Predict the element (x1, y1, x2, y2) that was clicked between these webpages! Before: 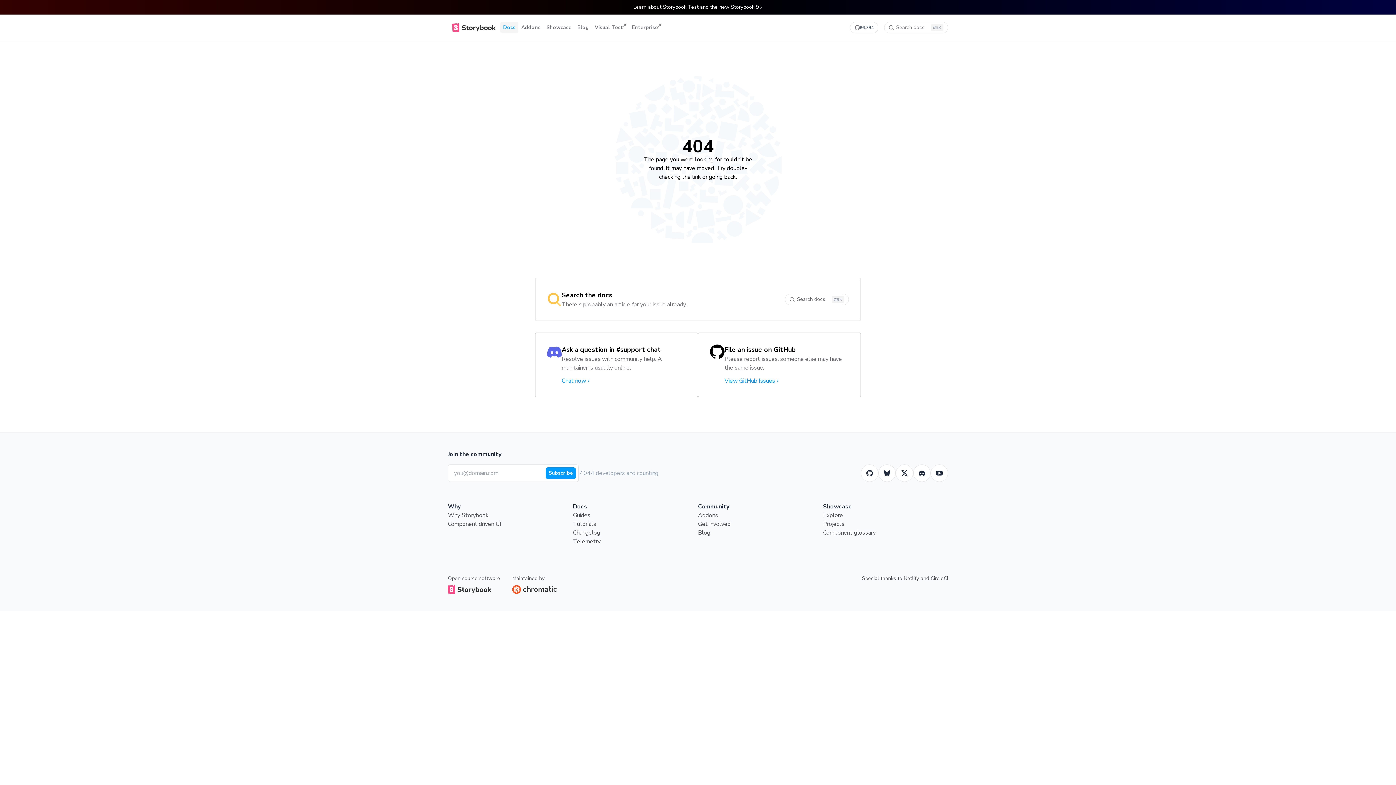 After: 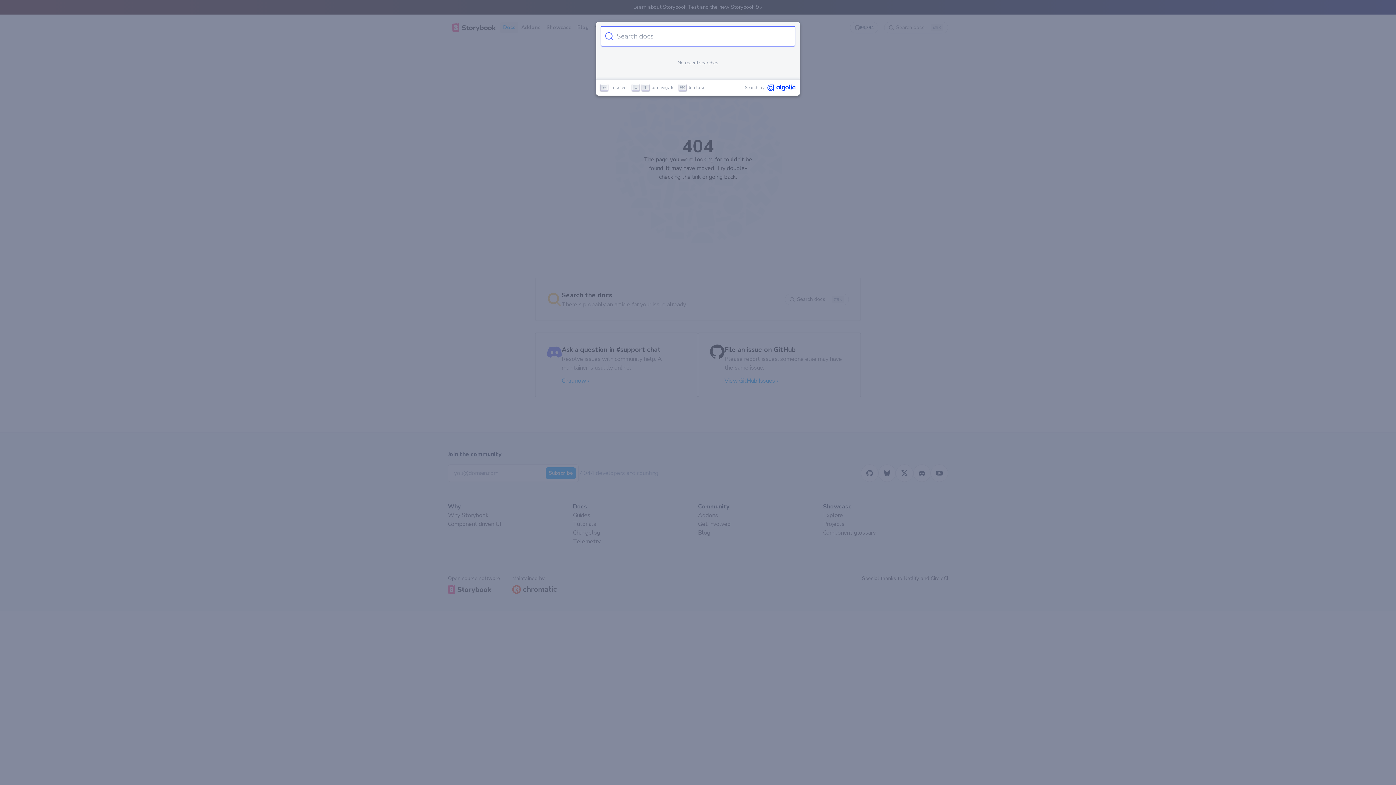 Action: label: Search docs bbox: (785, 293, 849, 305)